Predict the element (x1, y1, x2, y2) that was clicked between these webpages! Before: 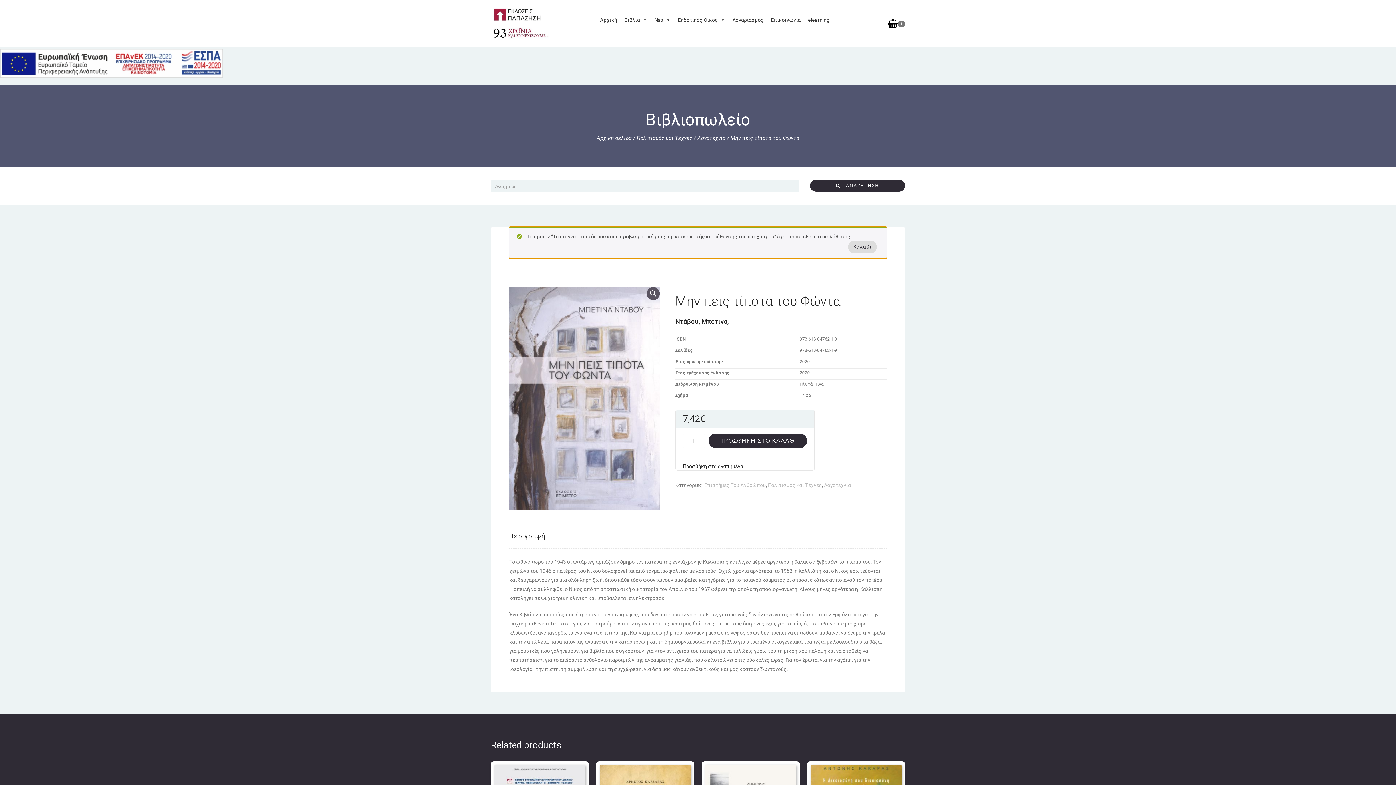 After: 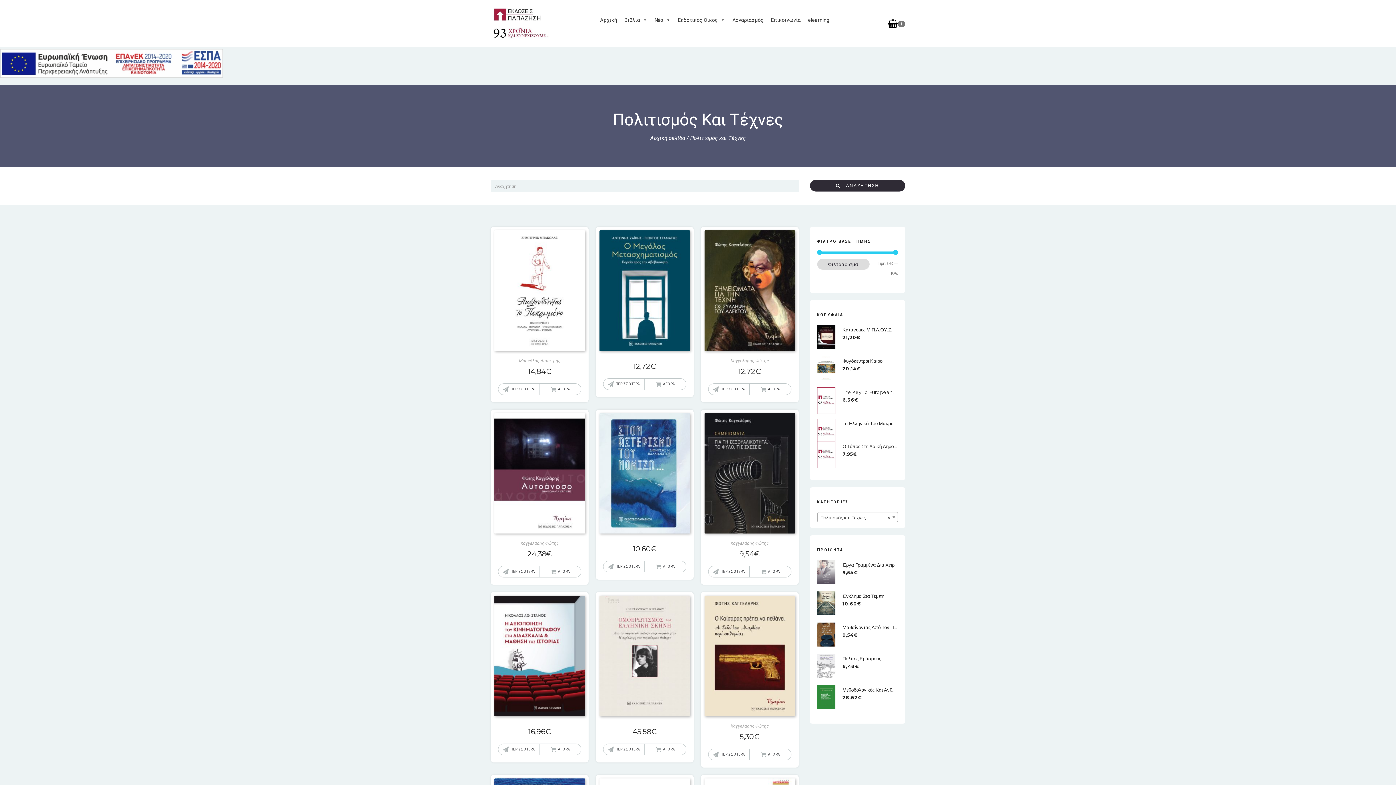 Action: bbox: (636, 134, 692, 141) label: Πολιτισμός και Τέχνες